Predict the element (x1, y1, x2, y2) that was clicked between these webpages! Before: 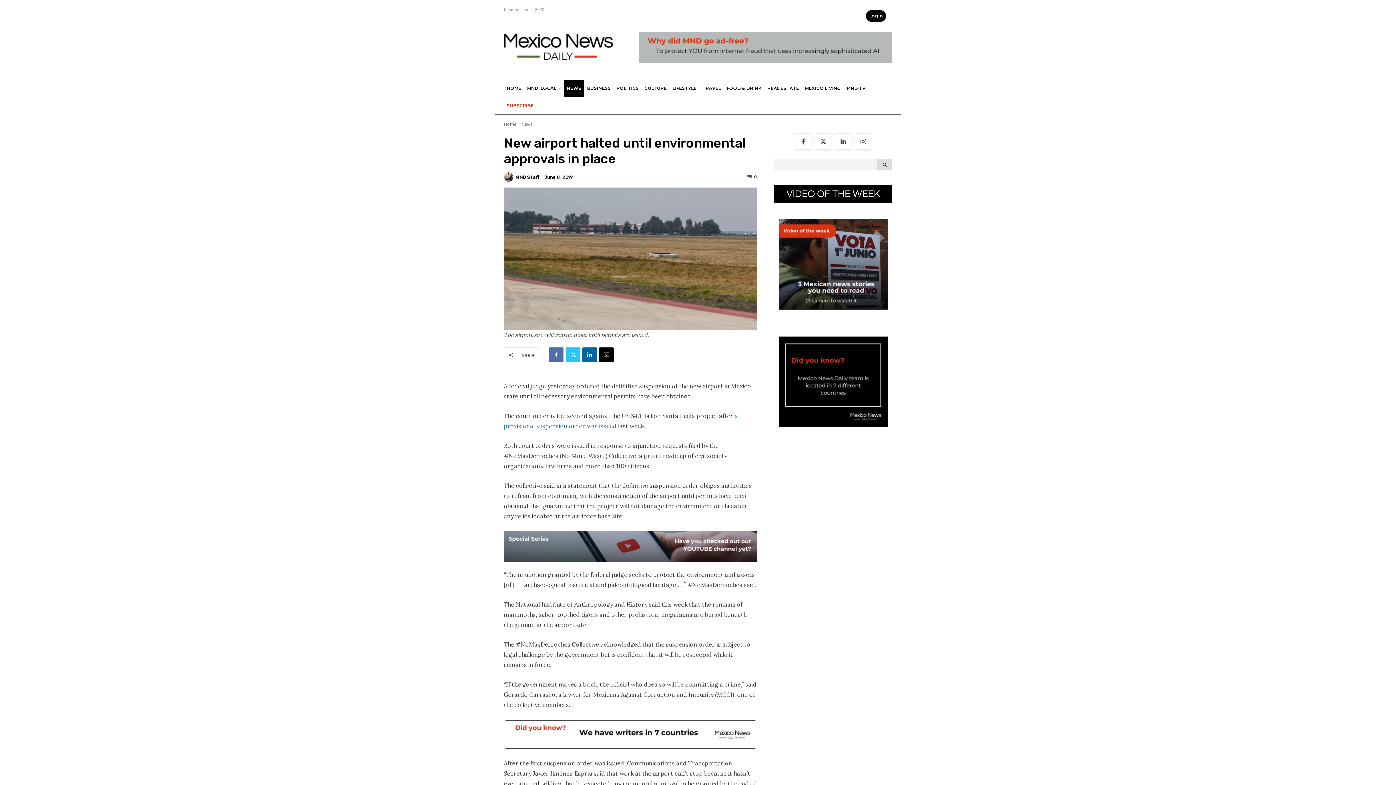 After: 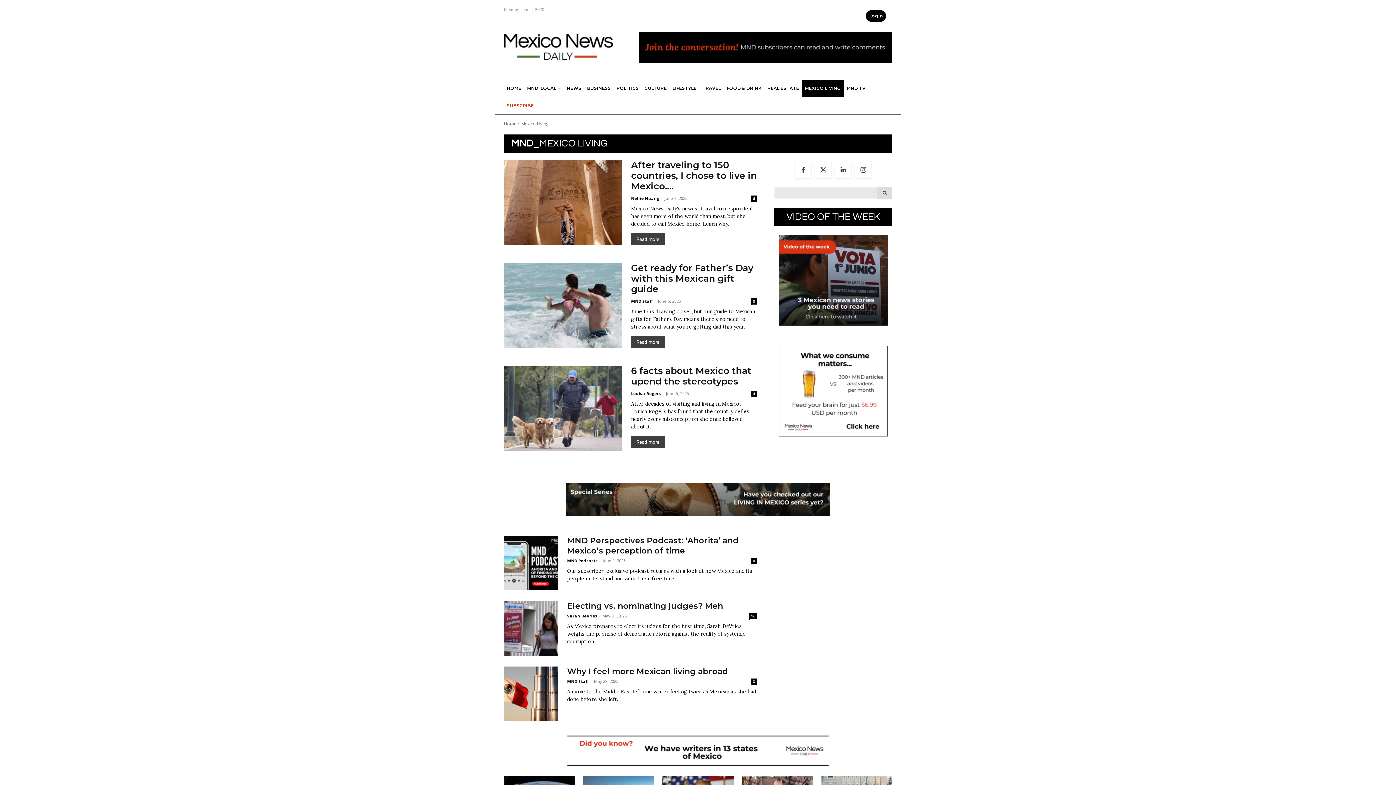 Action: bbox: (802, 79, 844, 97) label: MEXICO LIVING